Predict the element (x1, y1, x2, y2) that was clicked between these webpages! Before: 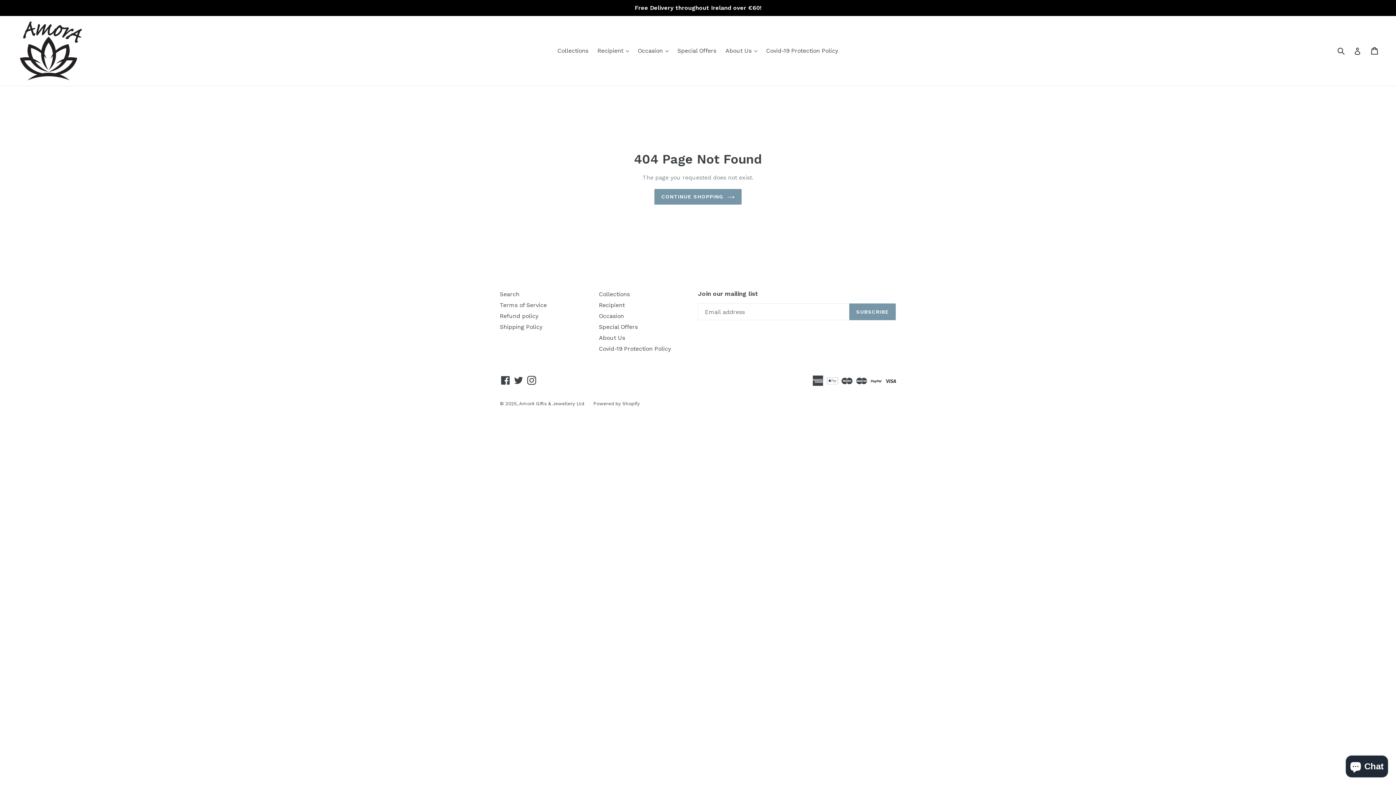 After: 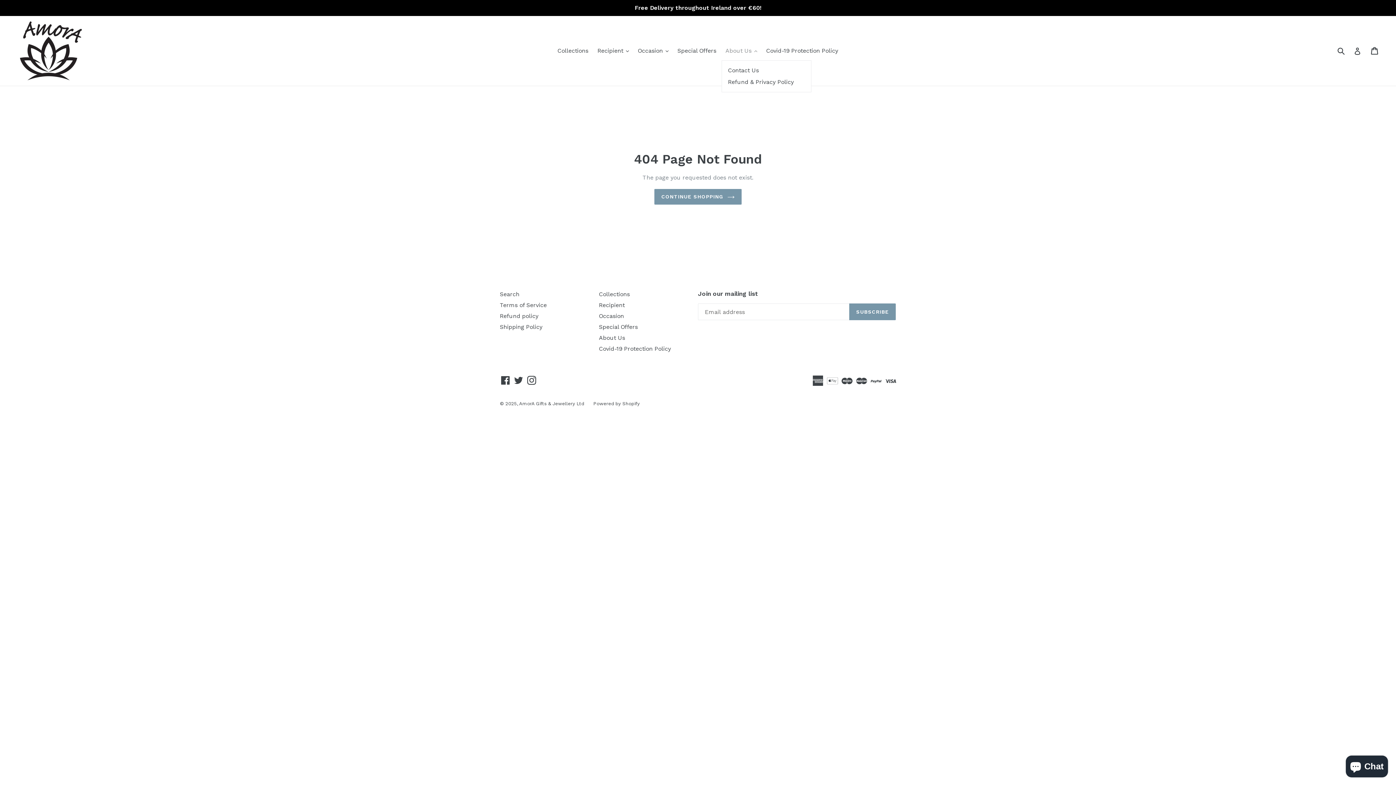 Action: label: About Us 
expand bbox: (722, 45, 760, 56)